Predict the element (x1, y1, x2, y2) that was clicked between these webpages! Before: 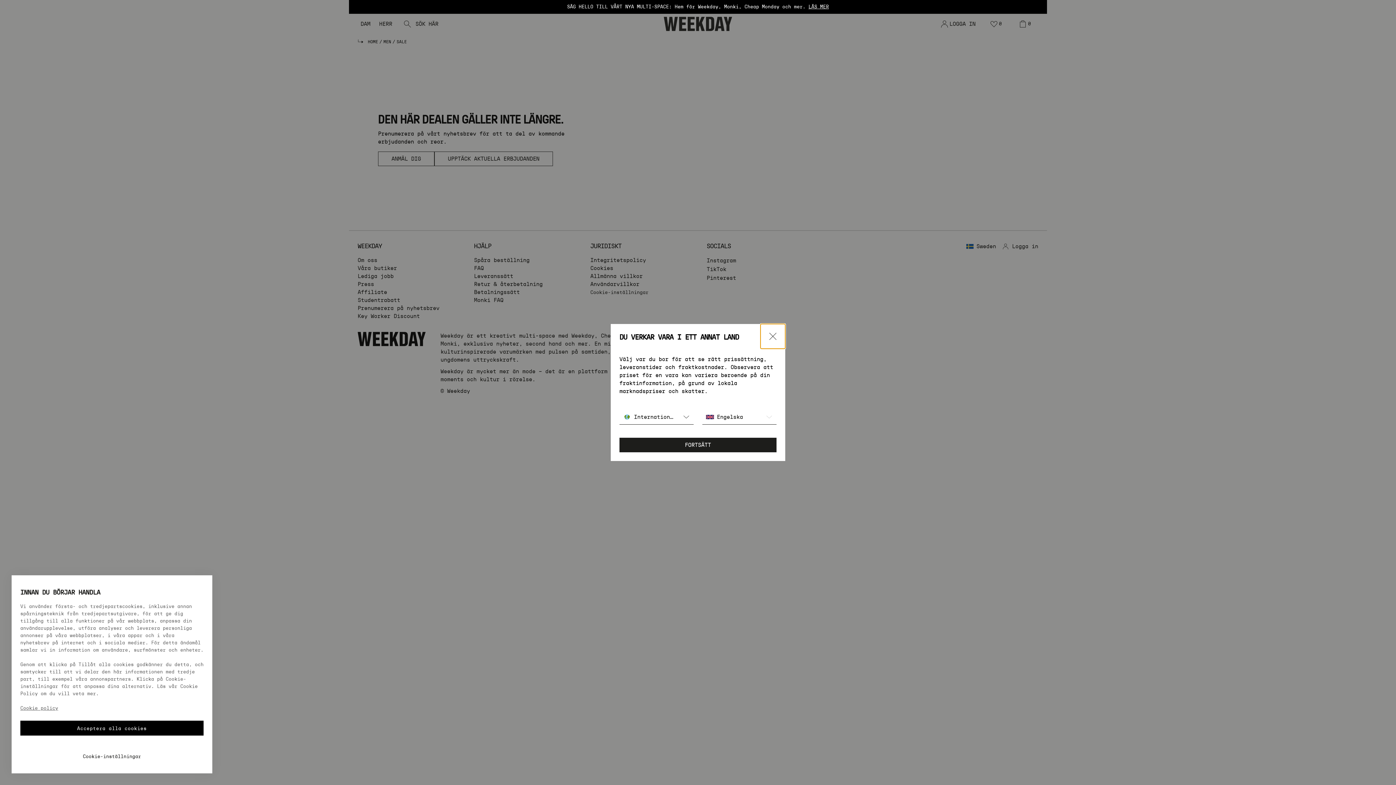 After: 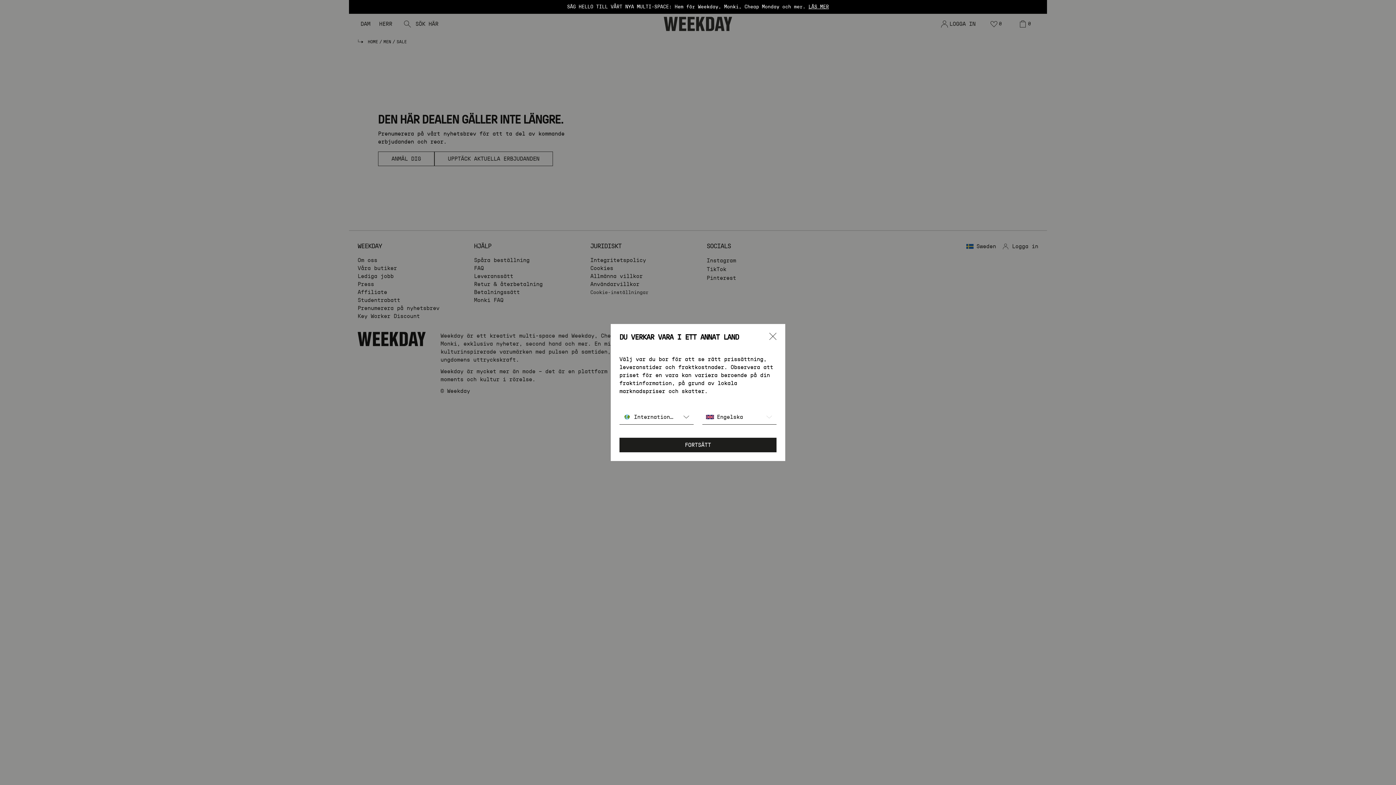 Action: label: Acceptera alla cookies bbox: (20, 721, 203, 736)